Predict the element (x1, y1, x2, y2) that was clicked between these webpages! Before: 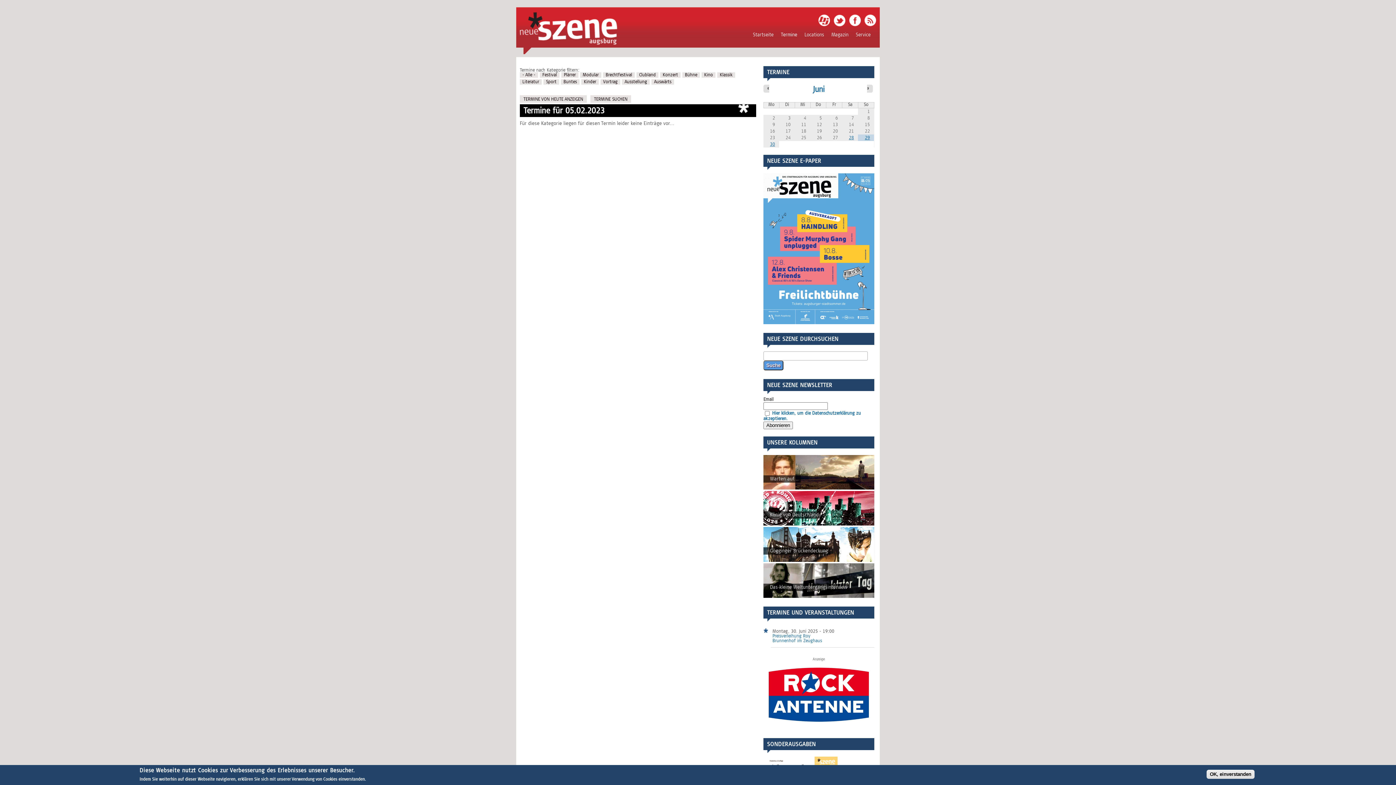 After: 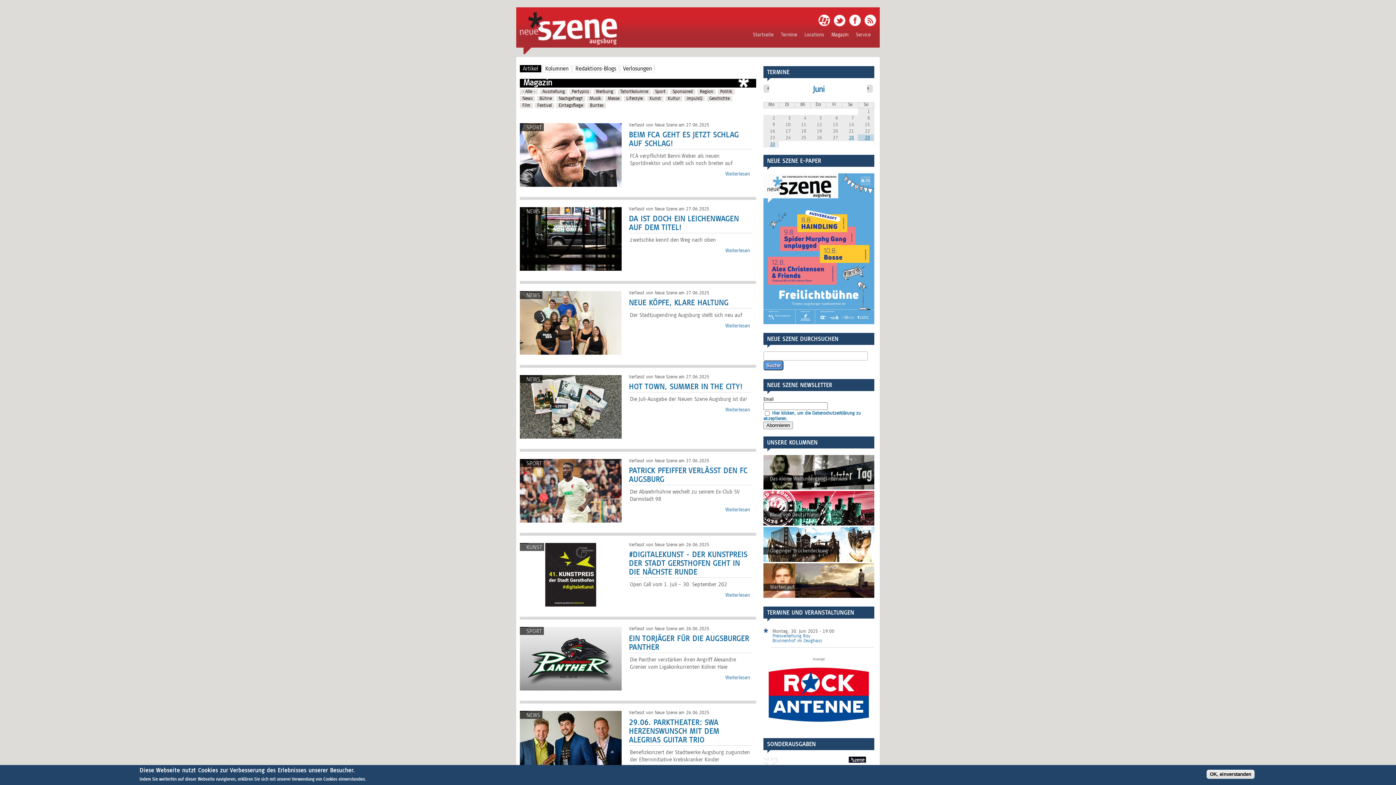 Action: bbox: (828, 28, 852, 41) label: Magazin